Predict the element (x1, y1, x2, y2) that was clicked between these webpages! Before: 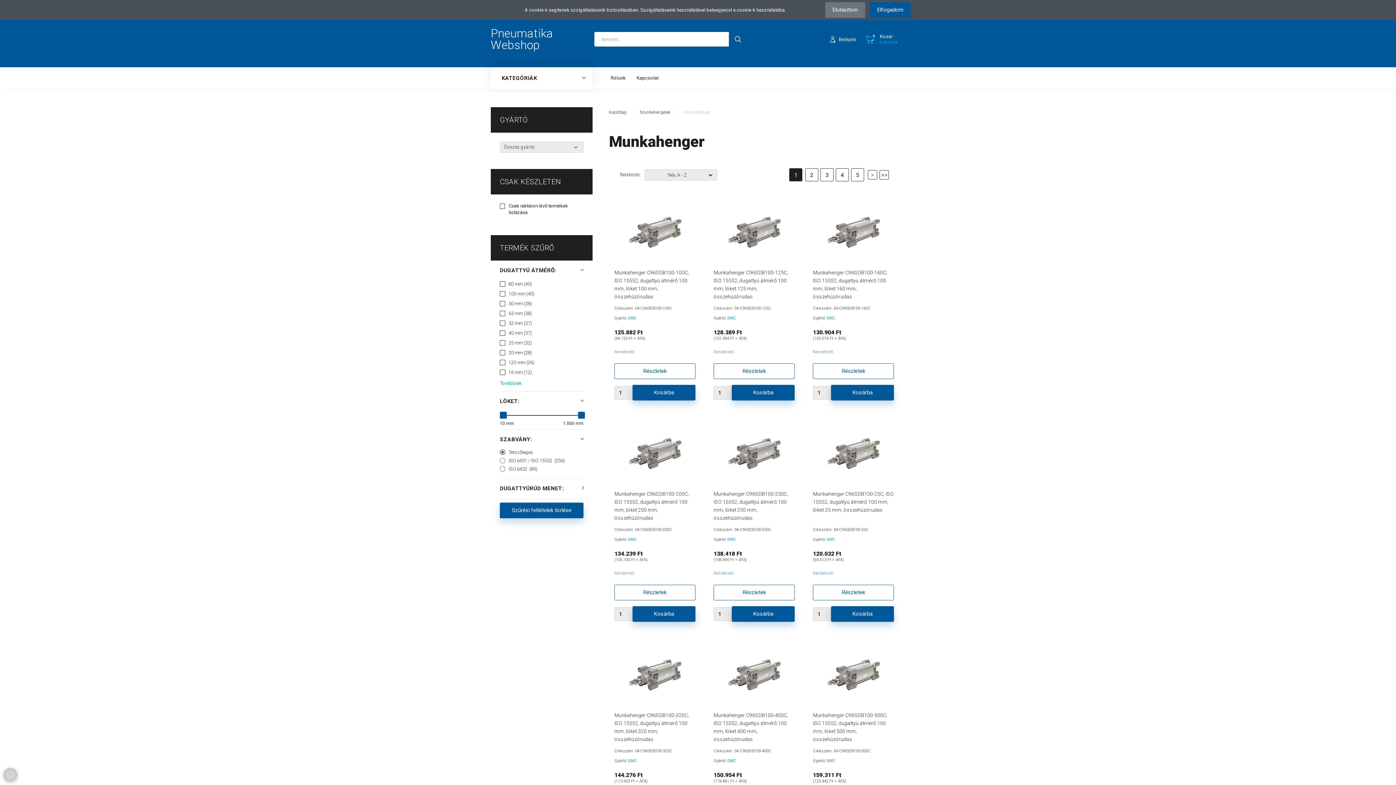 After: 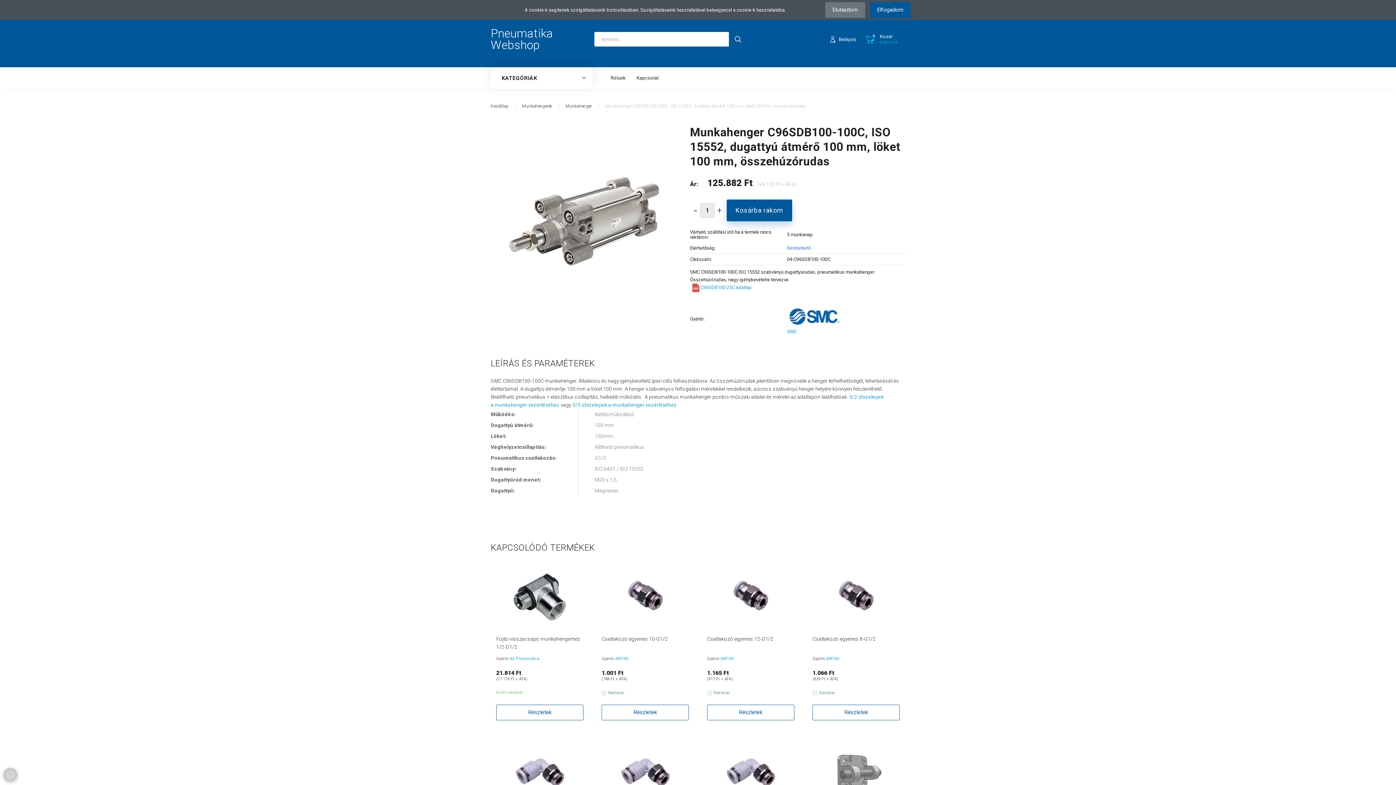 Action: bbox: (614, 363, 695, 379) label: Részletek